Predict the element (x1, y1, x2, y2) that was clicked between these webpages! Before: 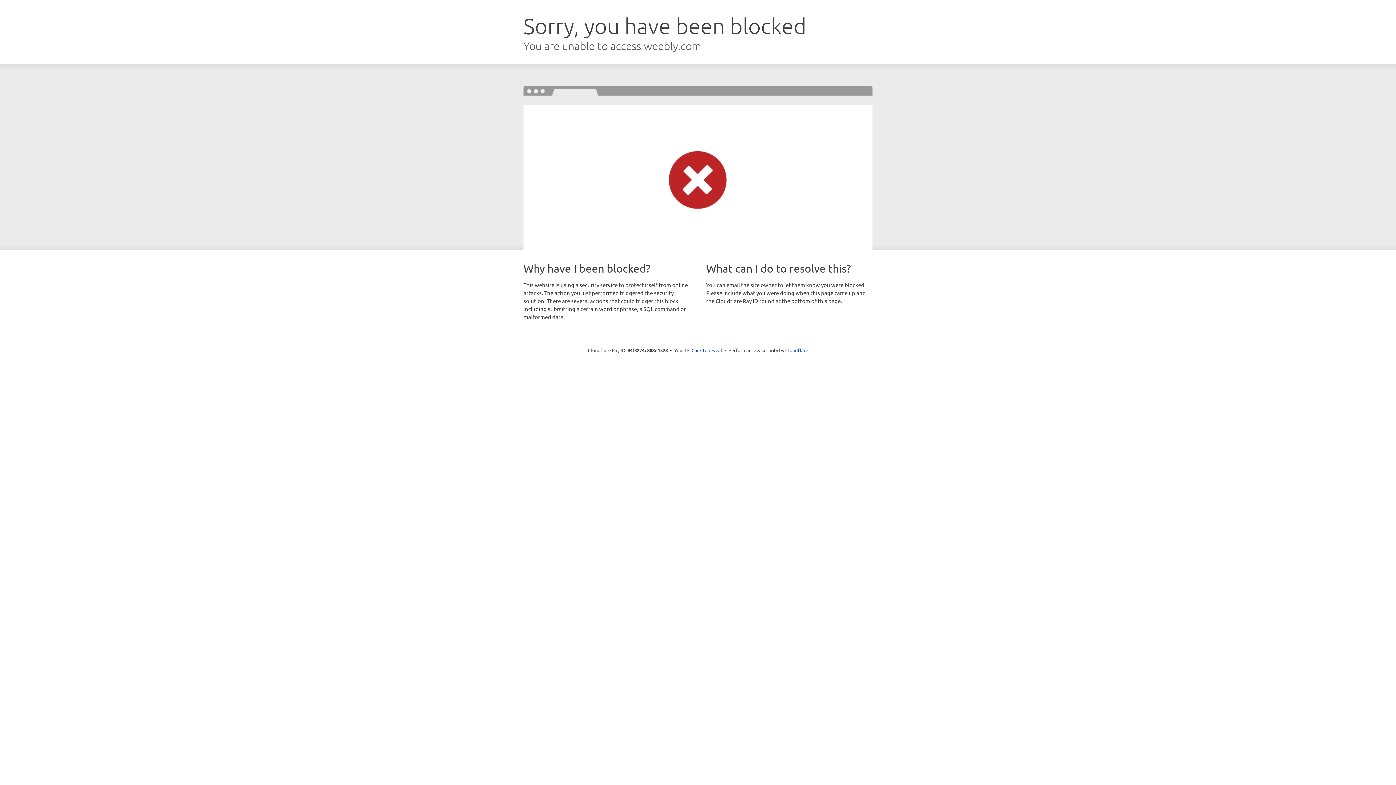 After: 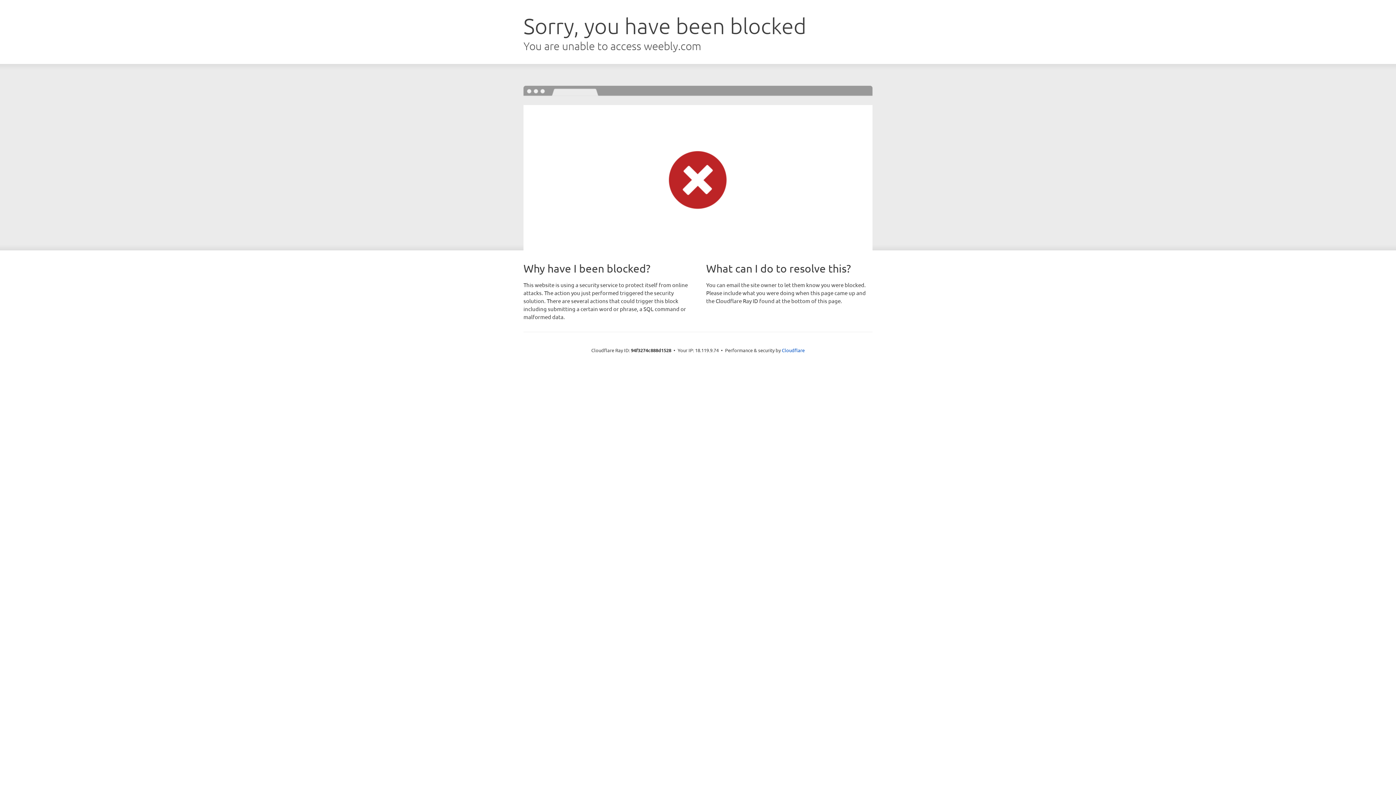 Action: bbox: (691, 346, 722, 353) label: Click to reveal